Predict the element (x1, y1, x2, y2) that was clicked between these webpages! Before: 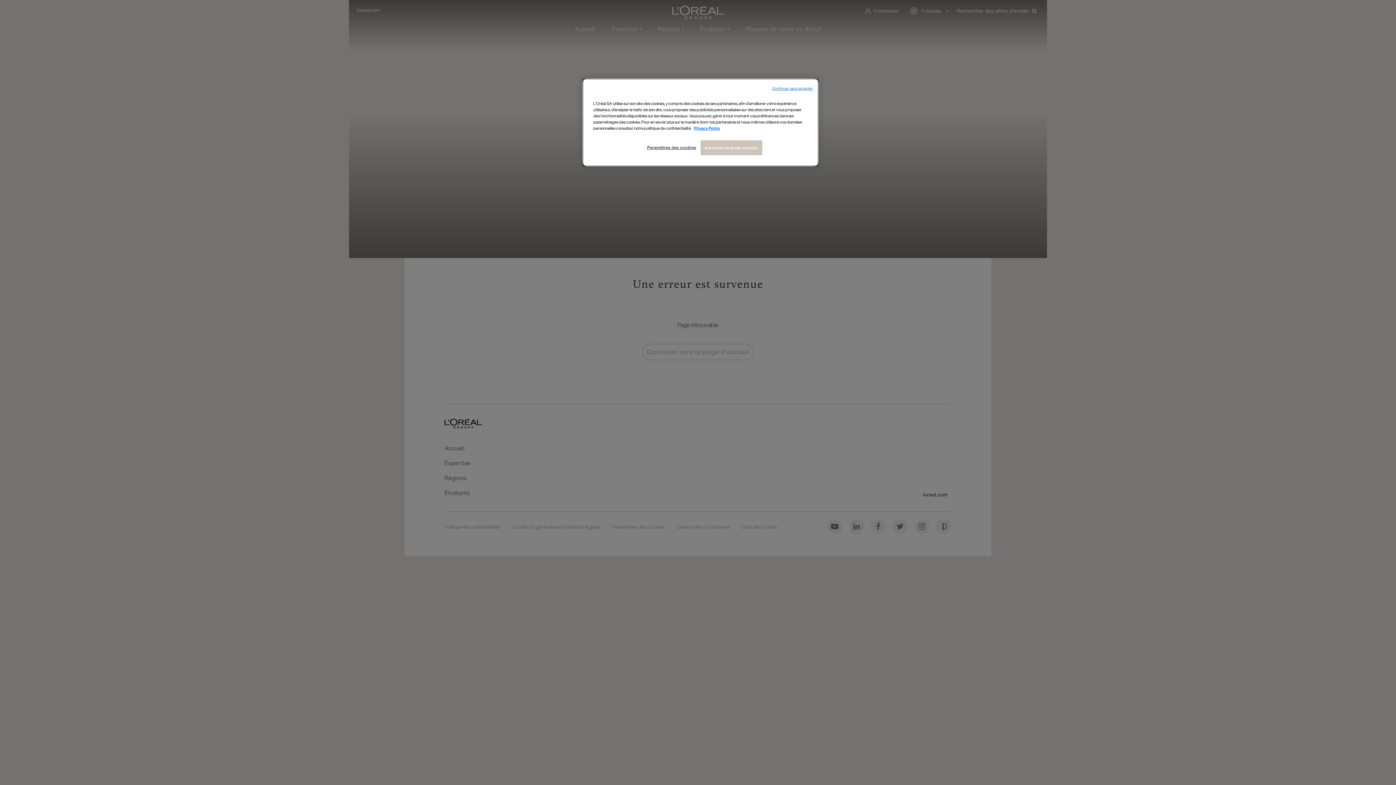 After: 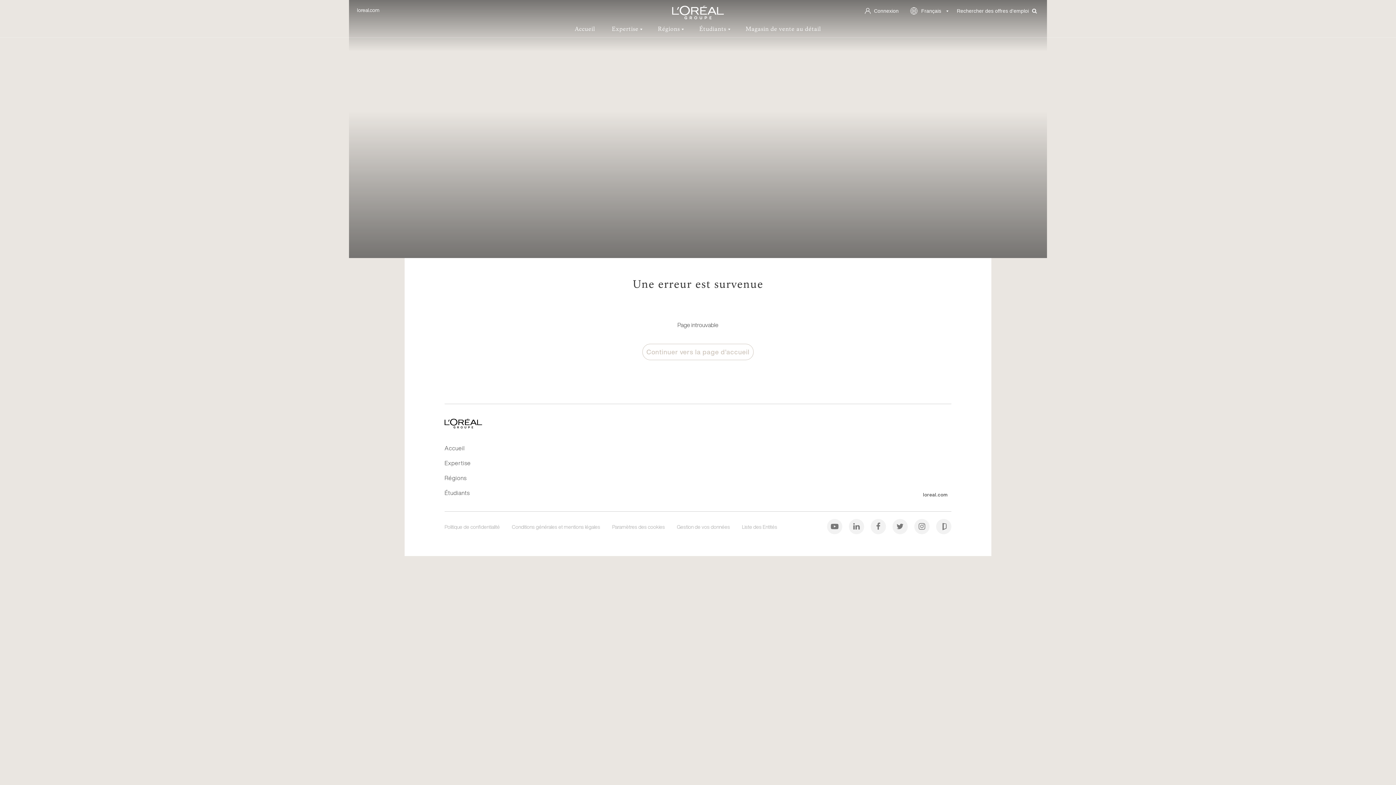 Action: bbox: (700, 140, 762, 155) label: Autoriser tous les cookies